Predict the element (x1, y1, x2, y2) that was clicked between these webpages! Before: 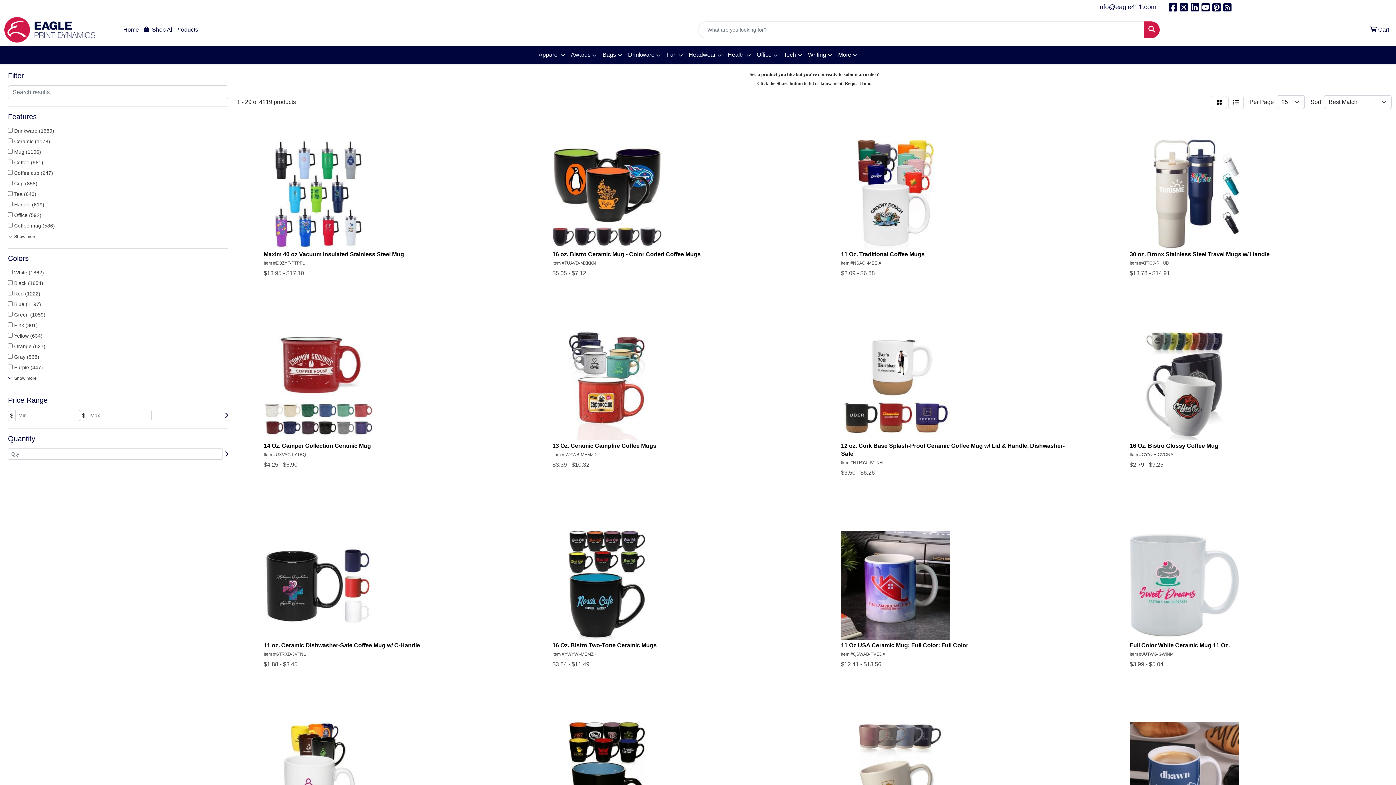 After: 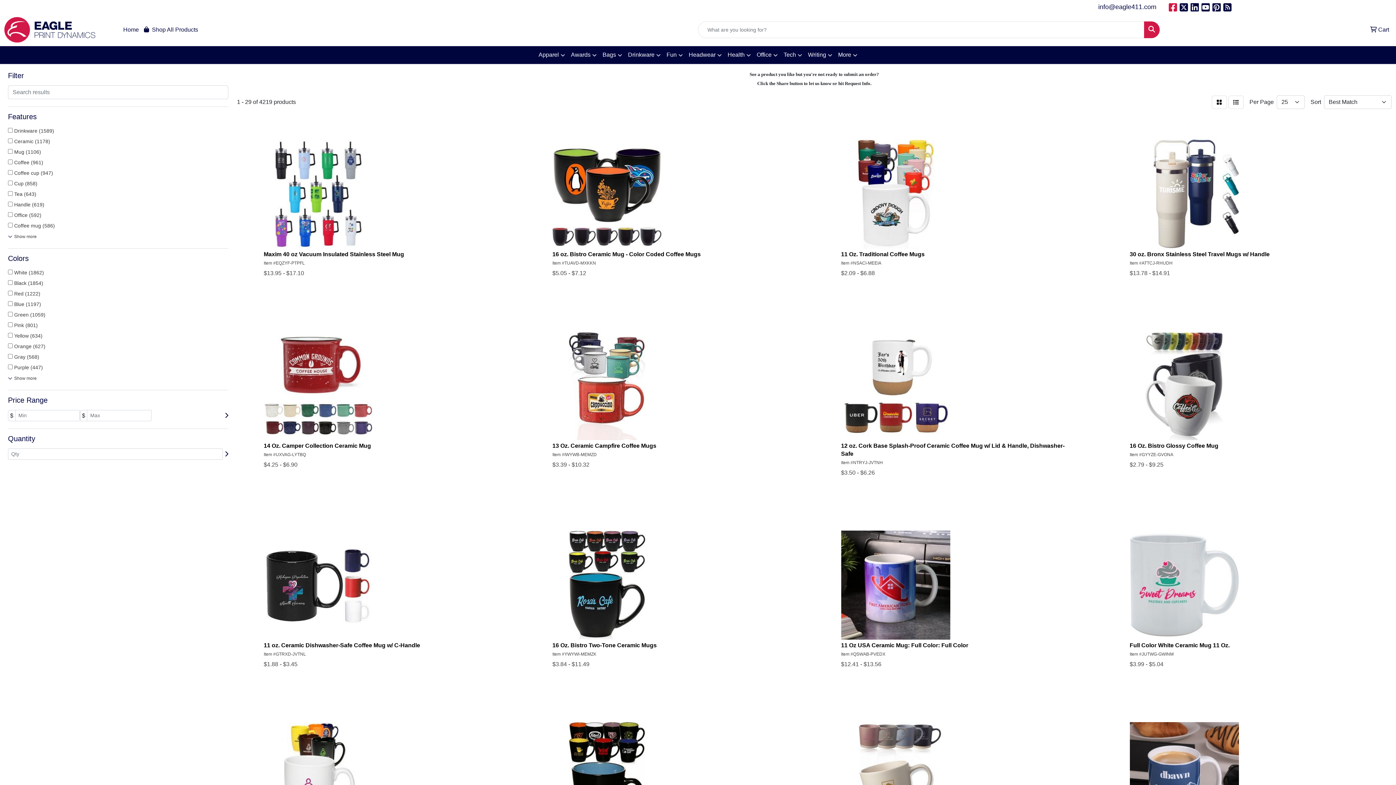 Action: bbox: (1169, 5, 1178, 12) label:  
Facebook